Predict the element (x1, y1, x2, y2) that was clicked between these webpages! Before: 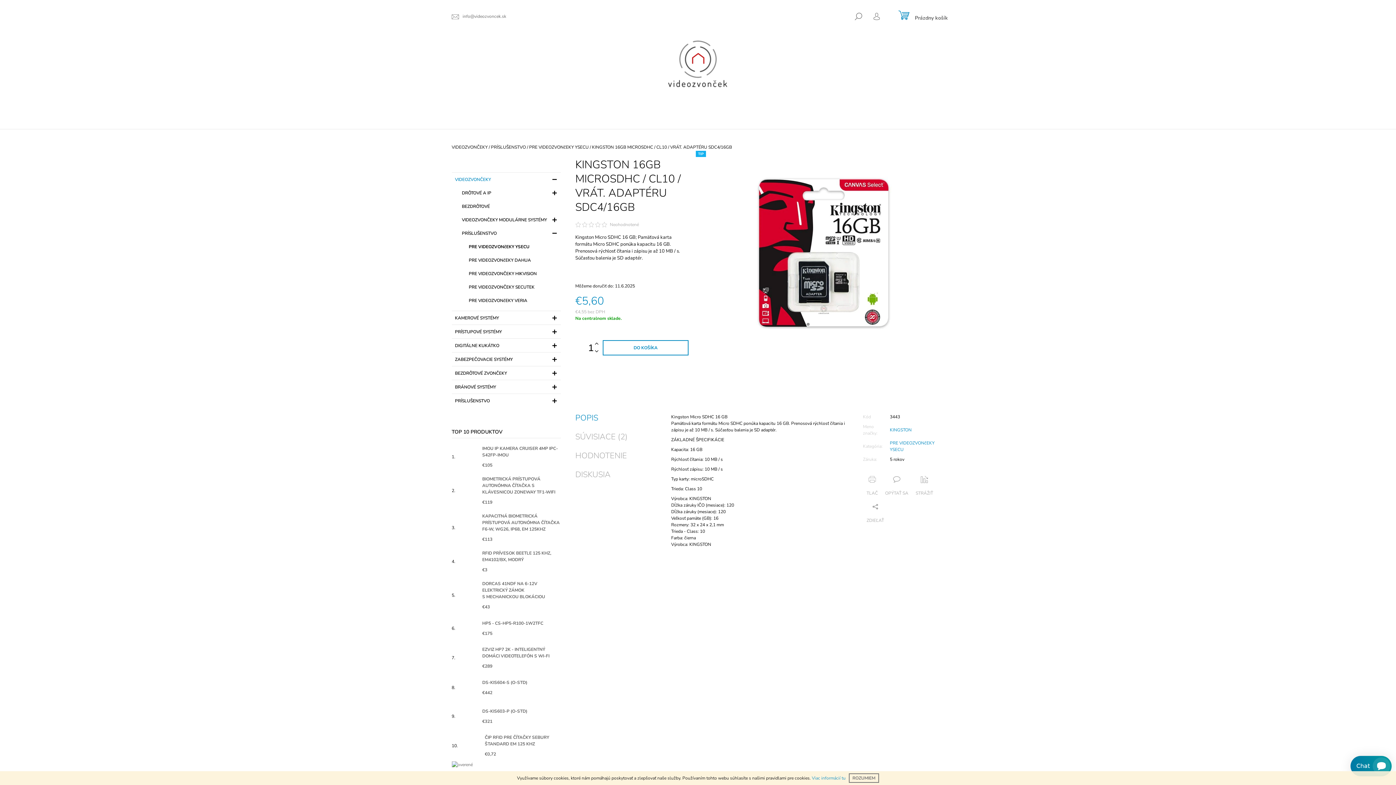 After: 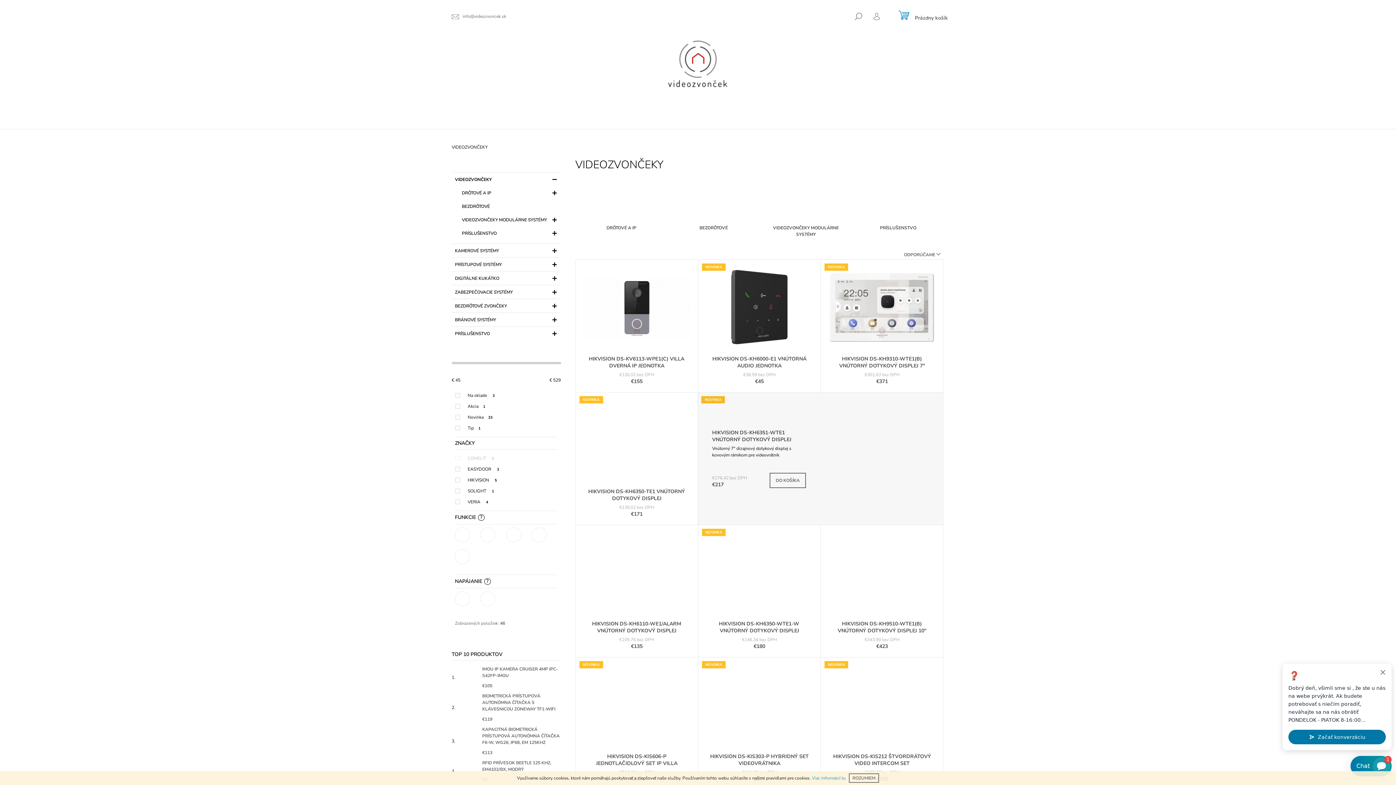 Action: label: VIDEOZVONČEKY bbox: (451, 144, 487, 150)